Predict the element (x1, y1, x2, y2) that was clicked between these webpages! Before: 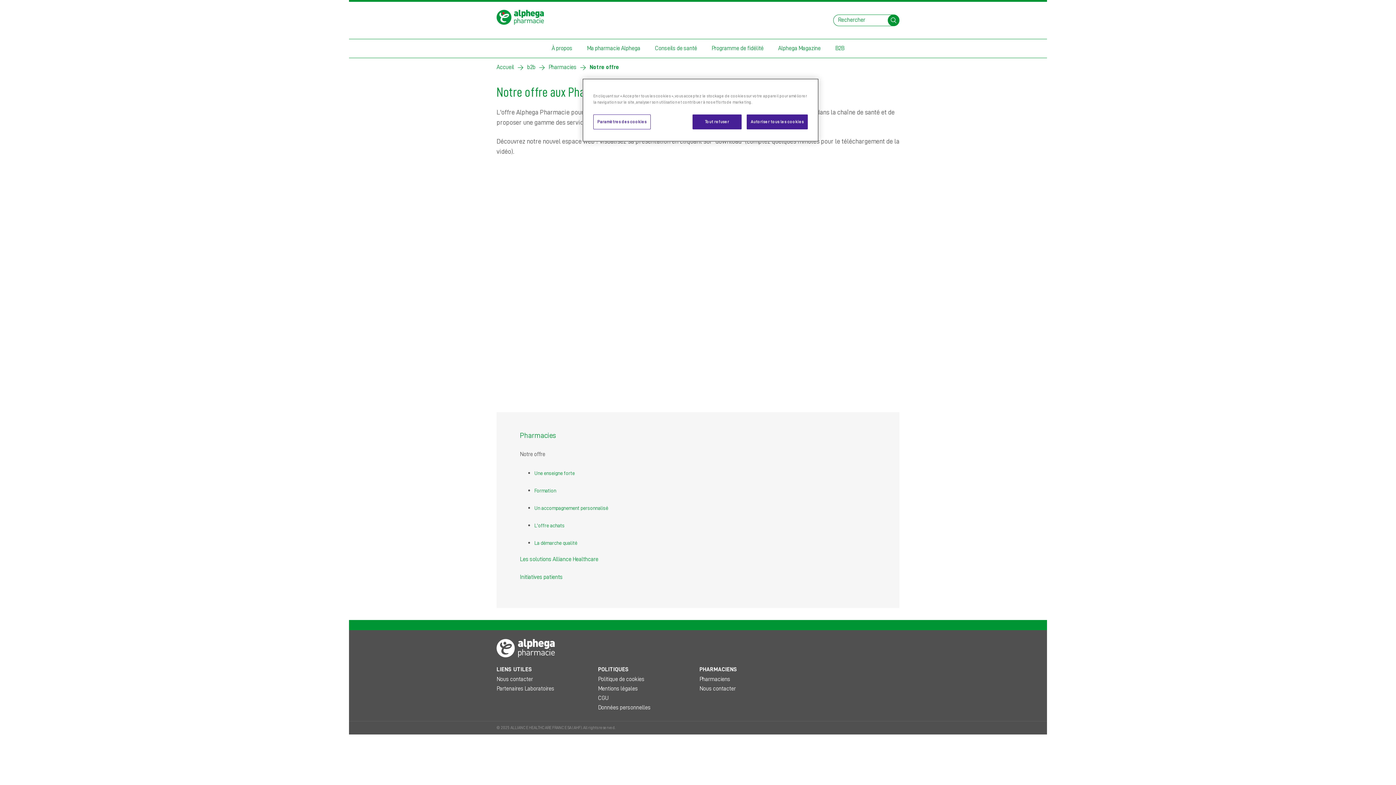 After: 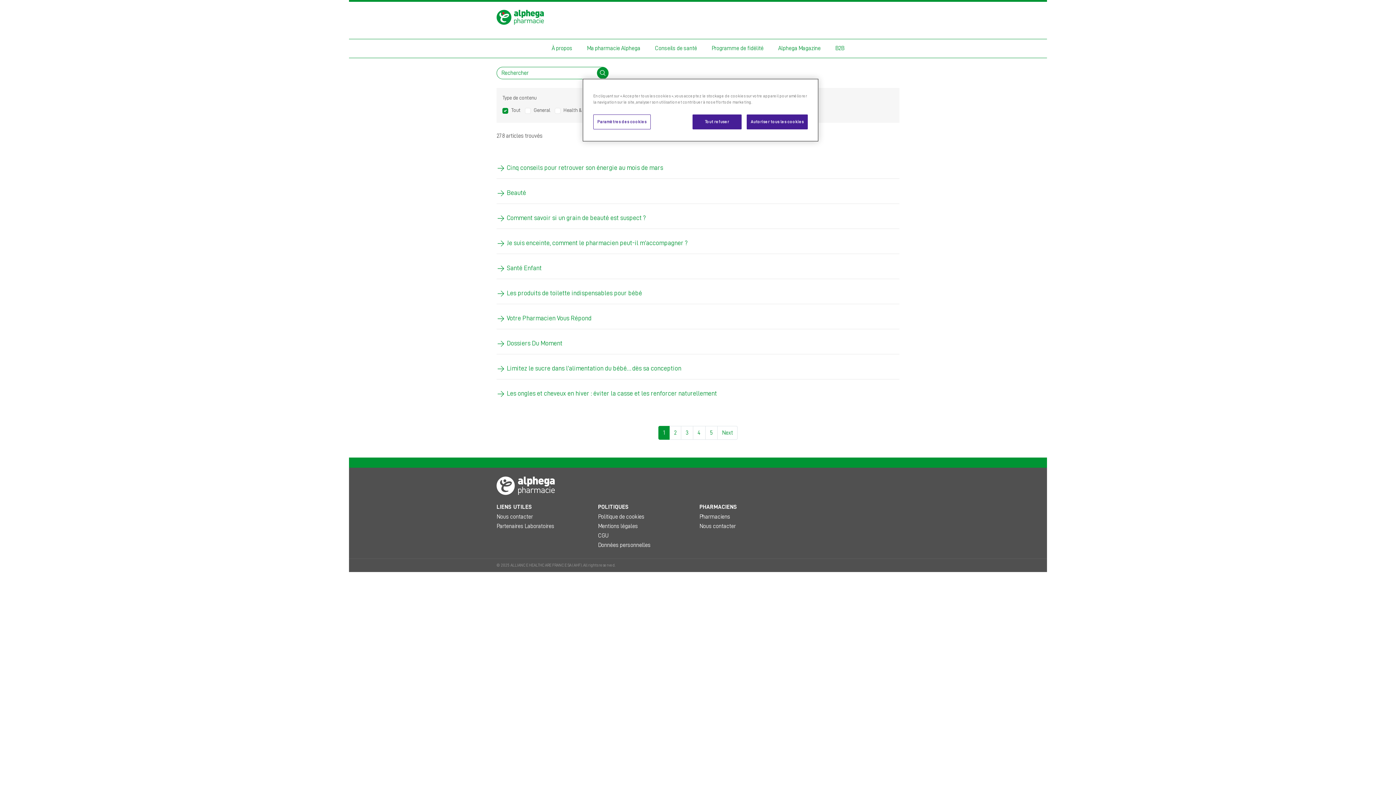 Action: label: Rechercher bbox: (888, 14, 899, 26)